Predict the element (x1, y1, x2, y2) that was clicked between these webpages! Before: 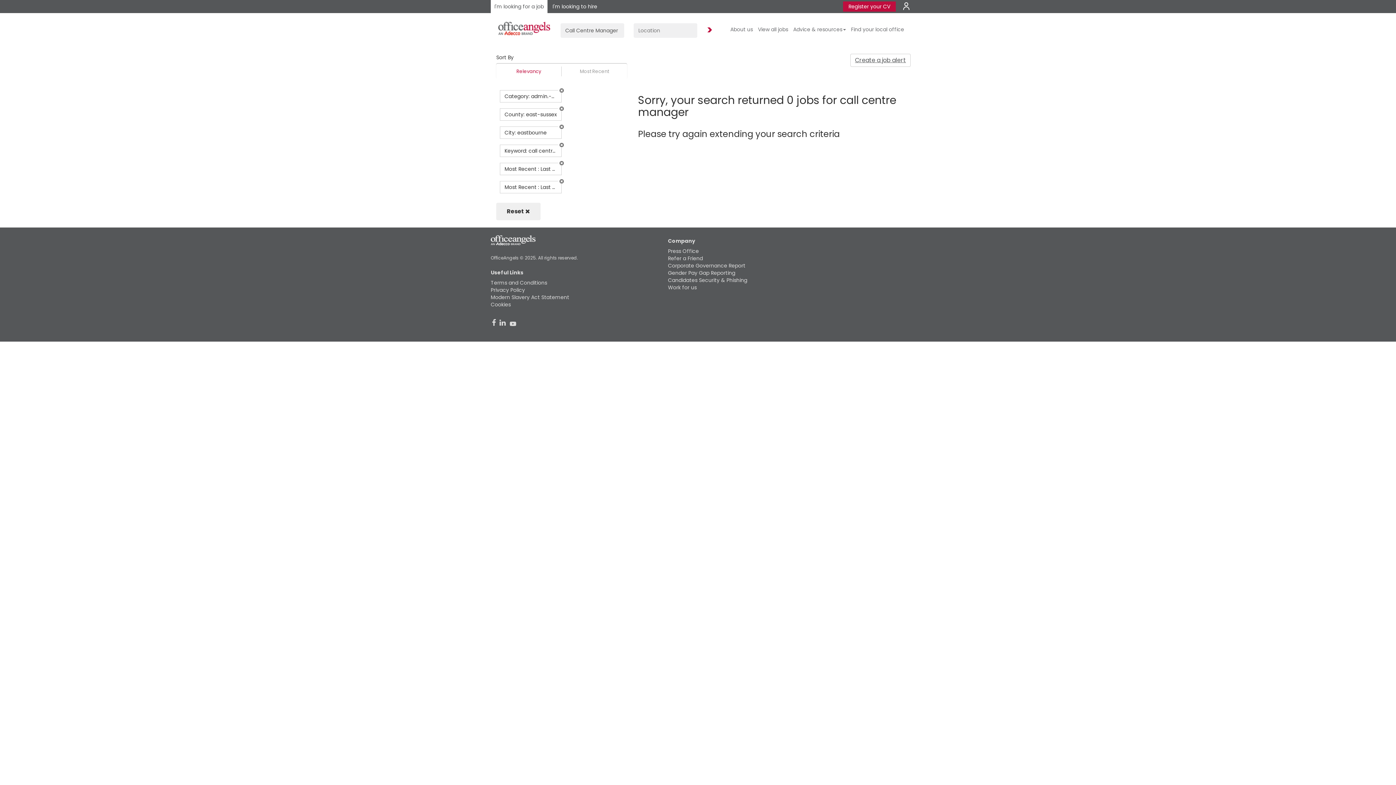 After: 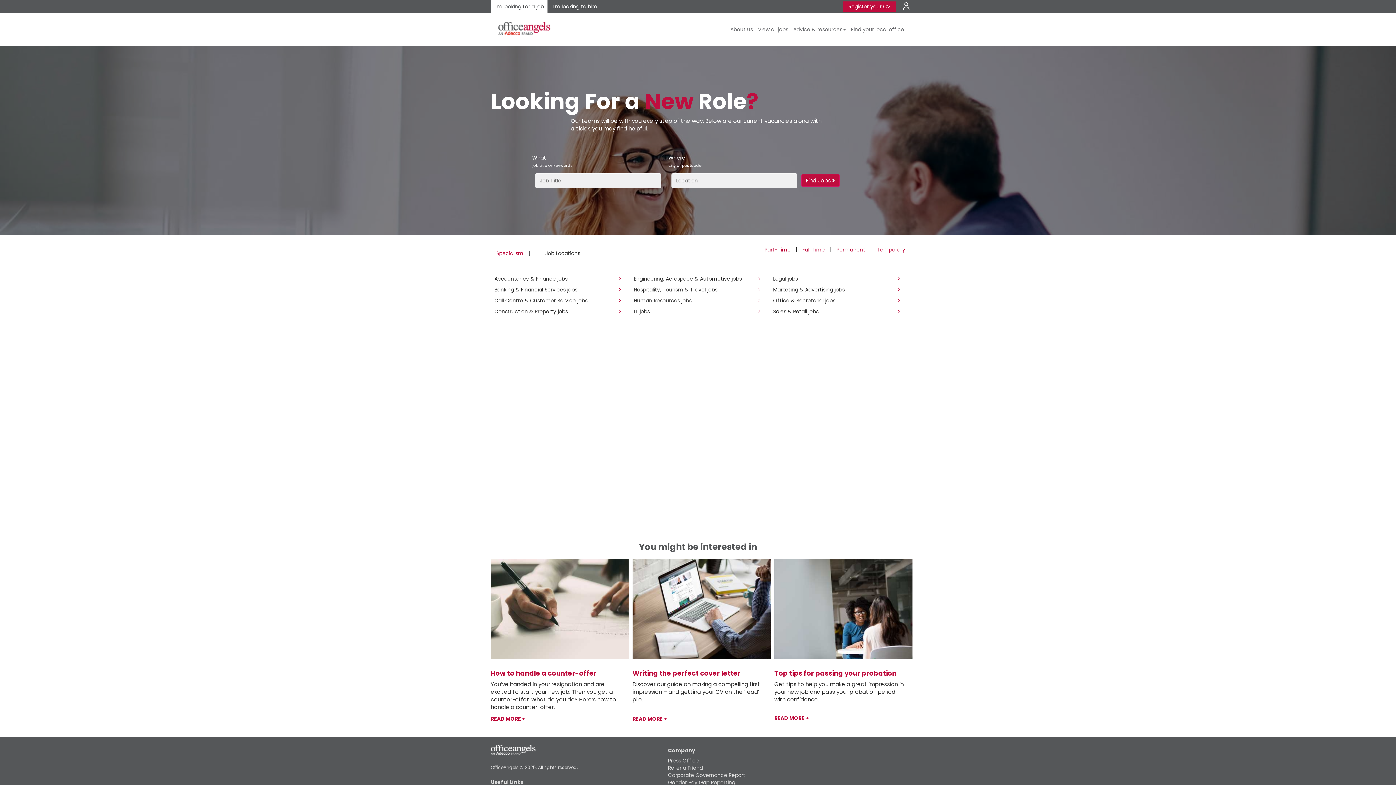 Action: bbox: (490, 236, 535, 243)